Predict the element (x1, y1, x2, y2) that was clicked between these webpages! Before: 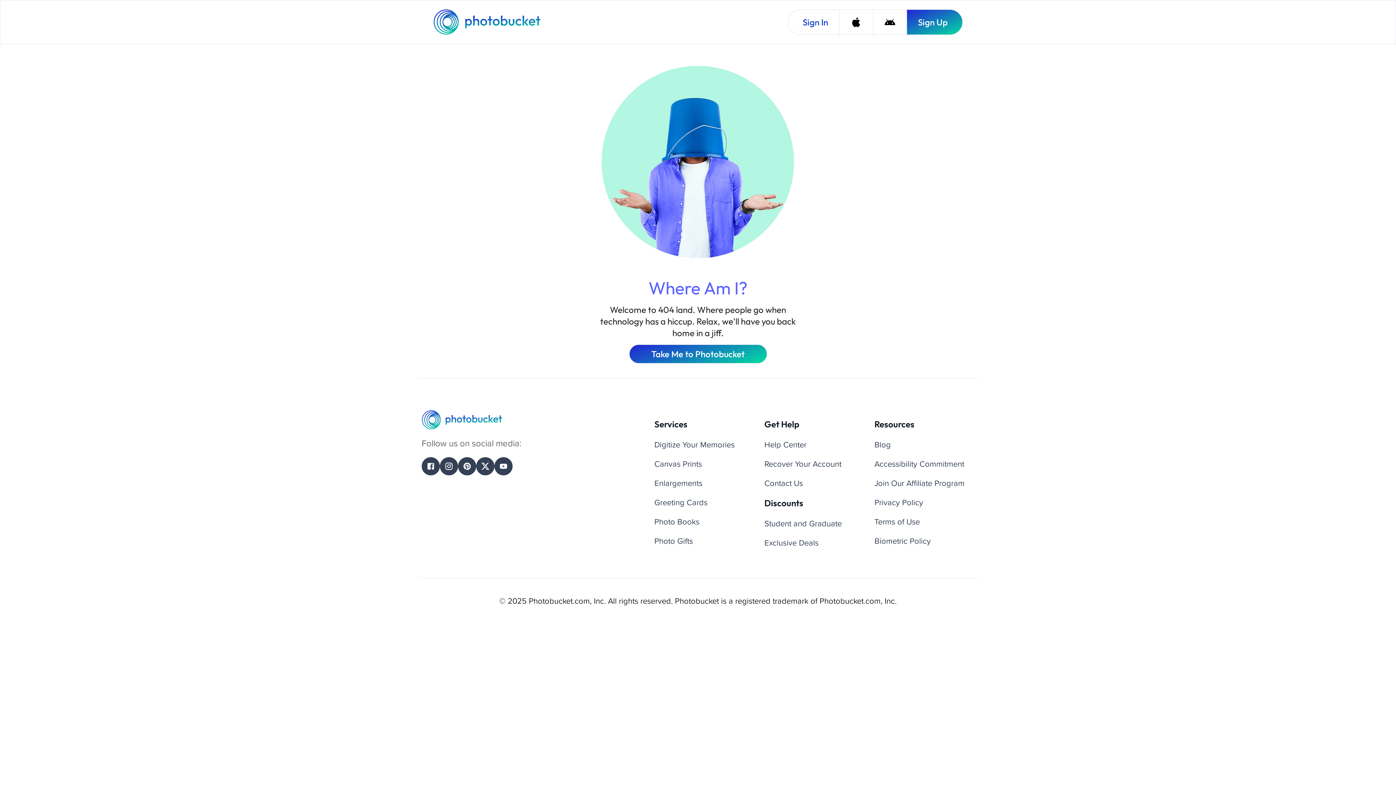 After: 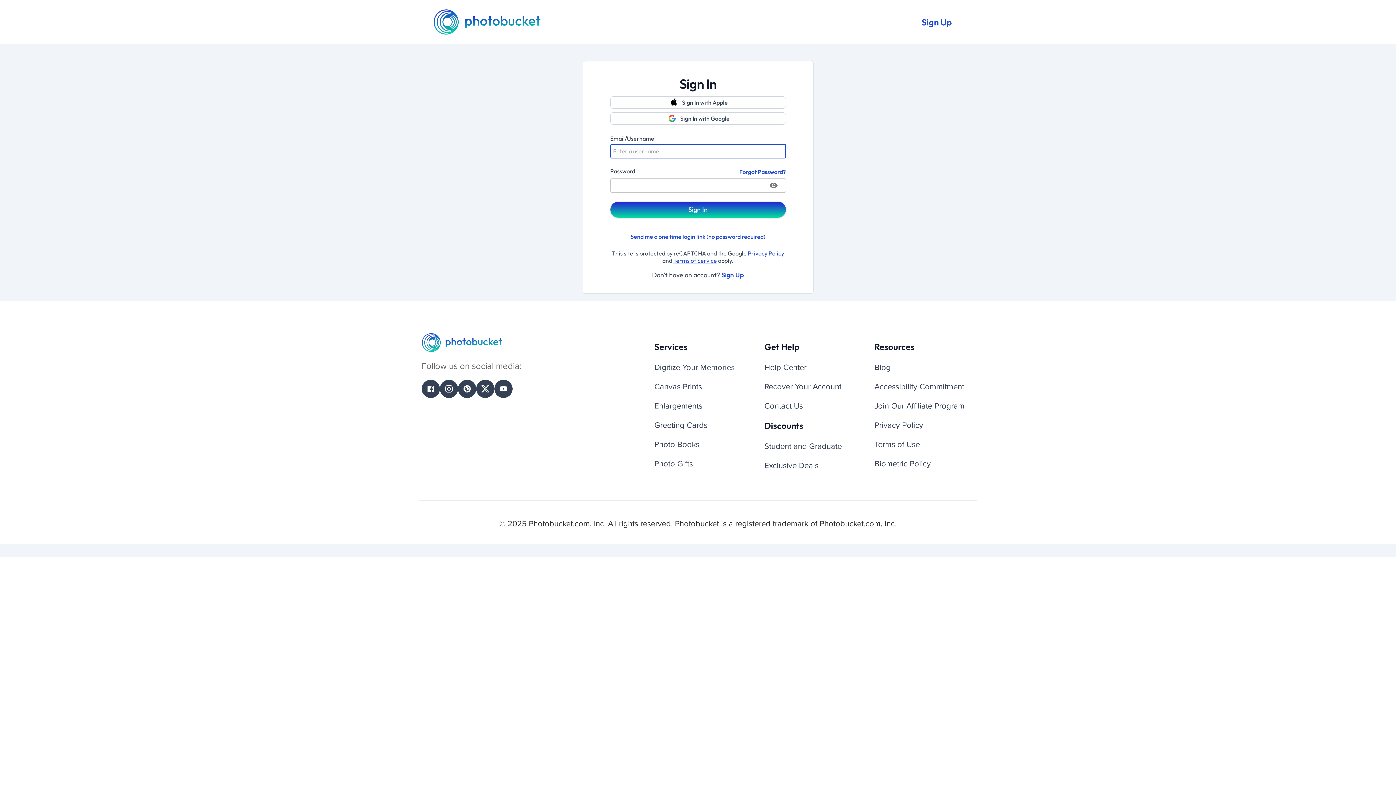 Action: label: Sign In bbox: (788, 9, 839, 34)